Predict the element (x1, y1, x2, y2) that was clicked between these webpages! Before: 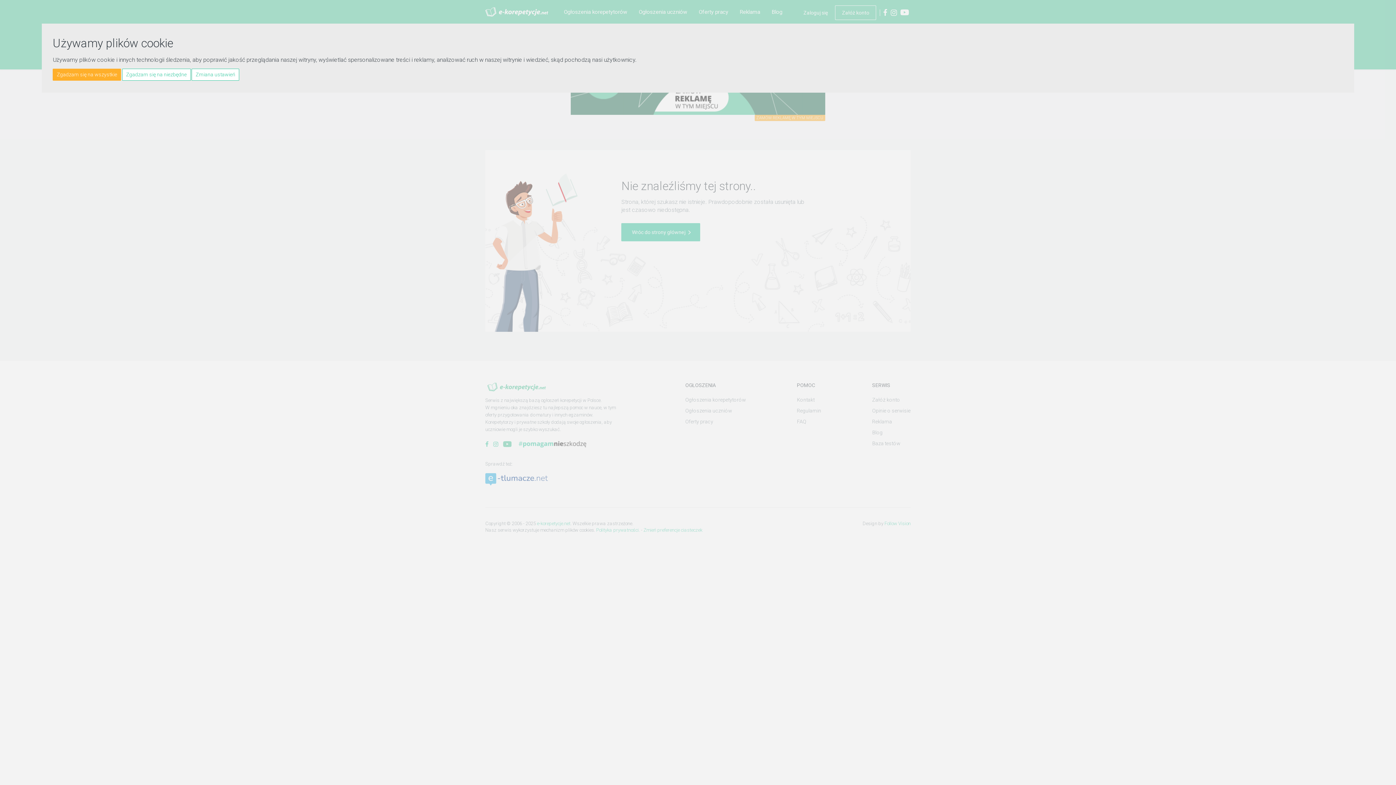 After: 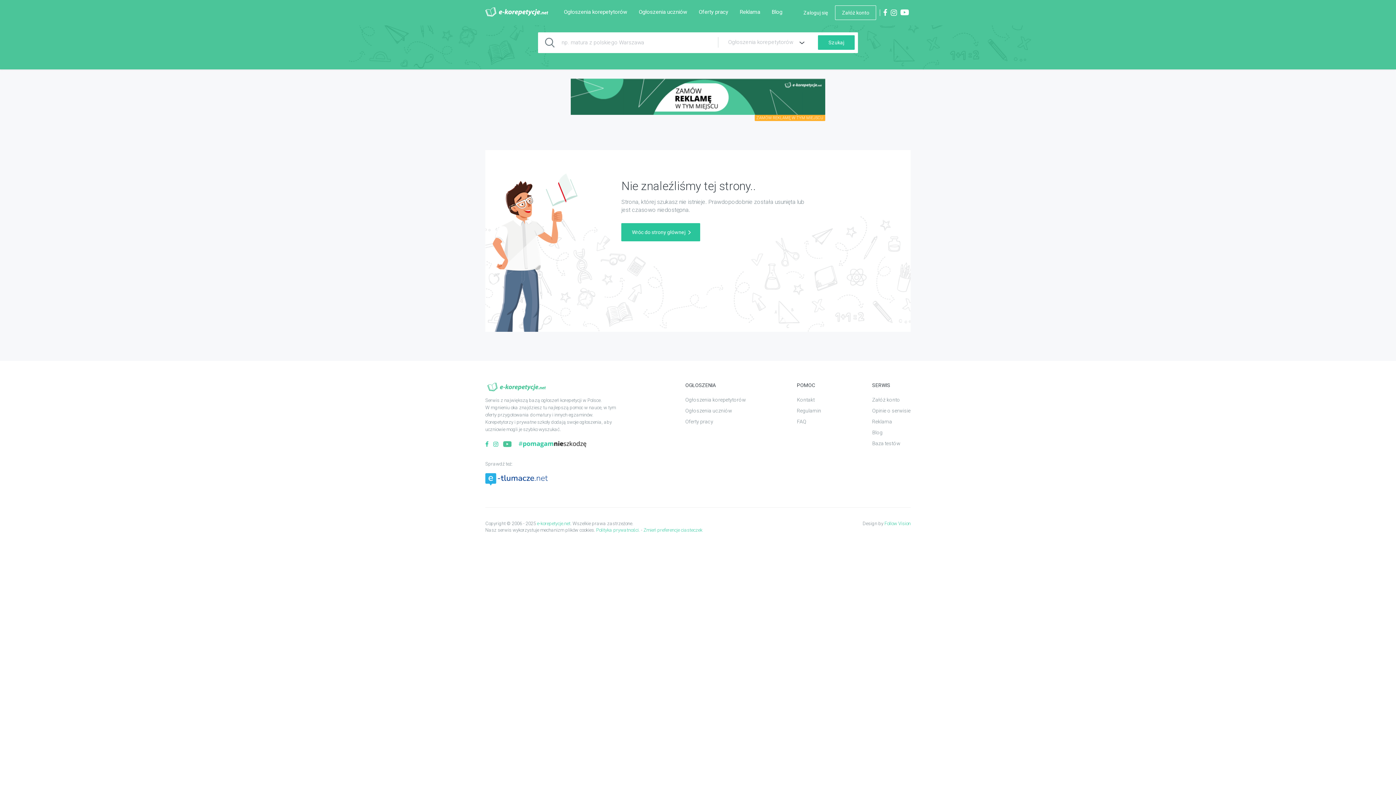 Action: bbox: (52, 68, 121, 80) label: Zgadzam się na wszystkie